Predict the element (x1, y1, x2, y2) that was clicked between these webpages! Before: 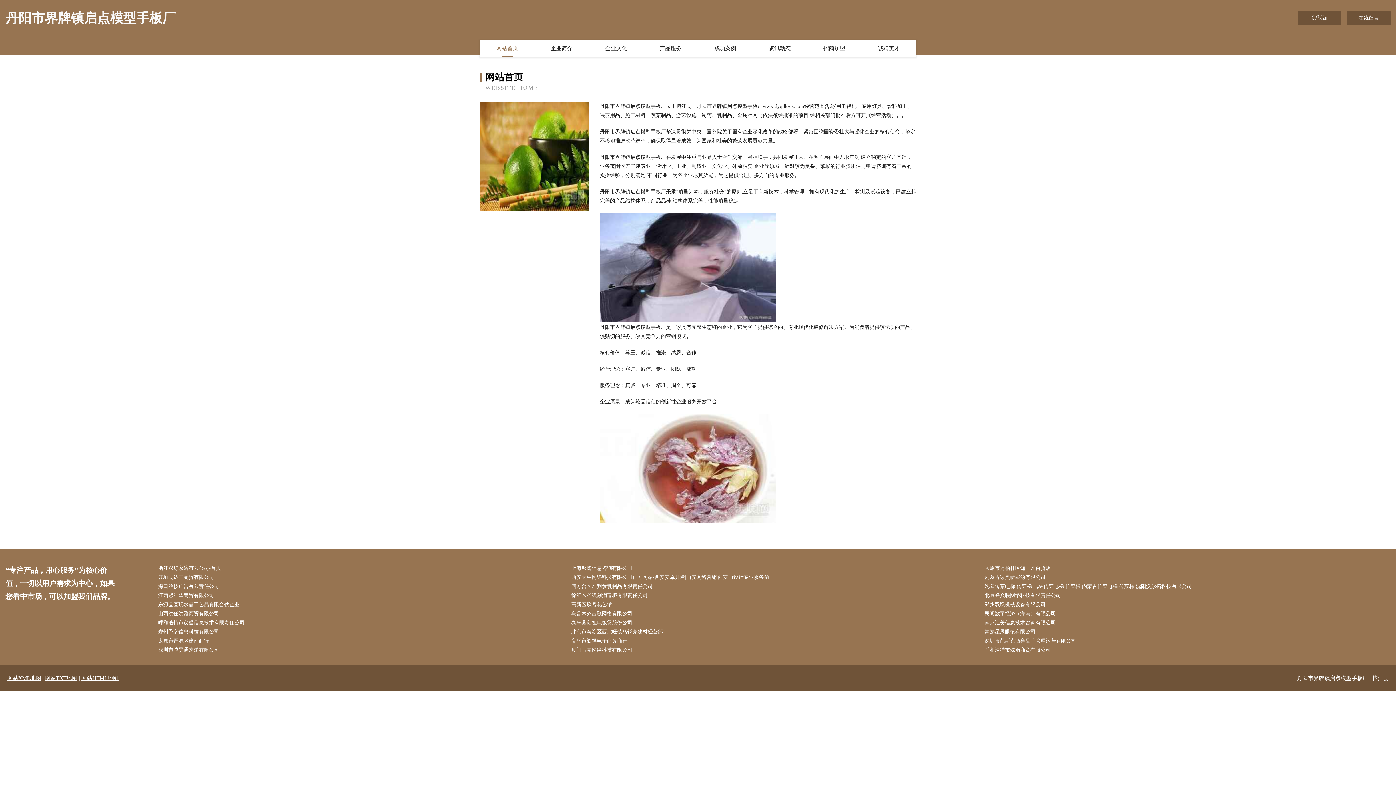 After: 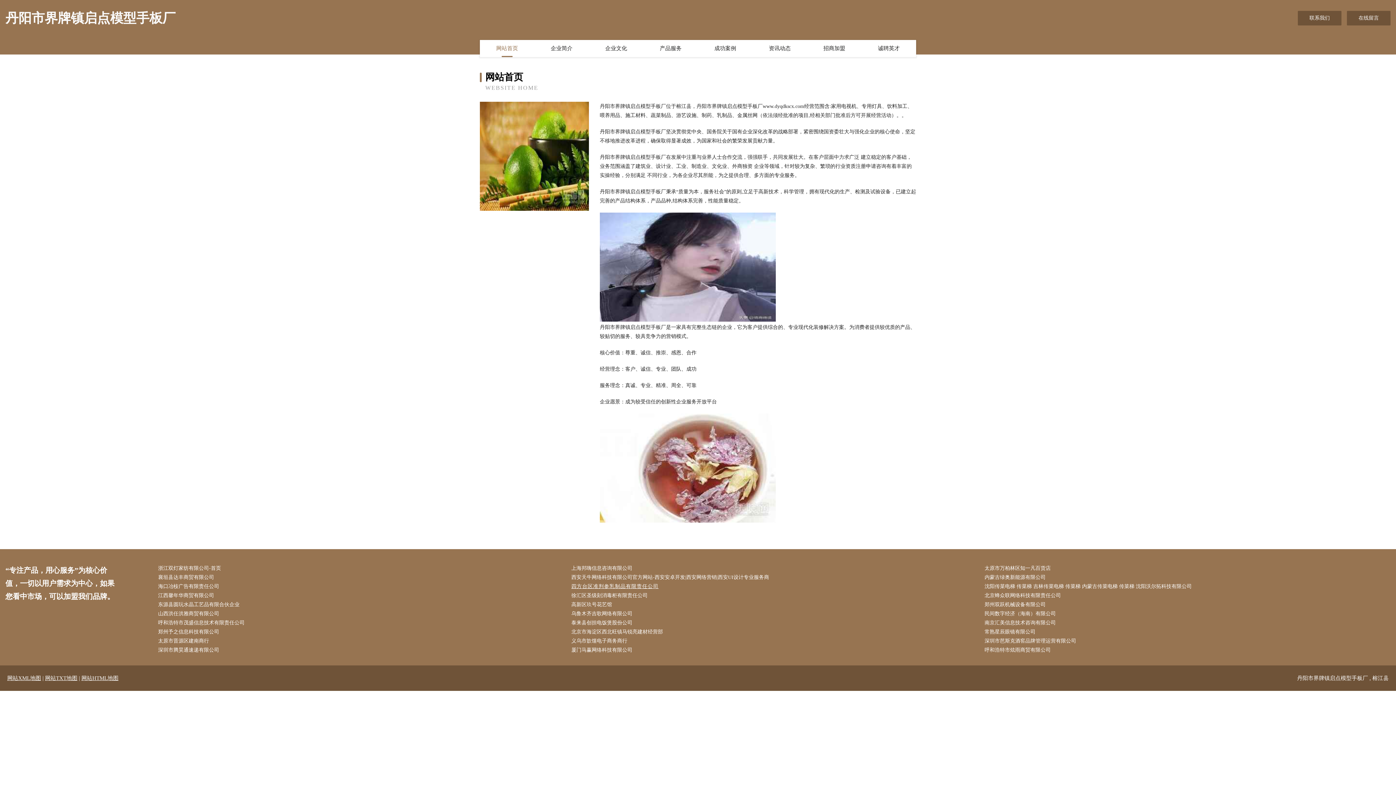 Action: bbox: (571, 582, 977, 591) label: 四方台区准判参乳制品有限责任公司